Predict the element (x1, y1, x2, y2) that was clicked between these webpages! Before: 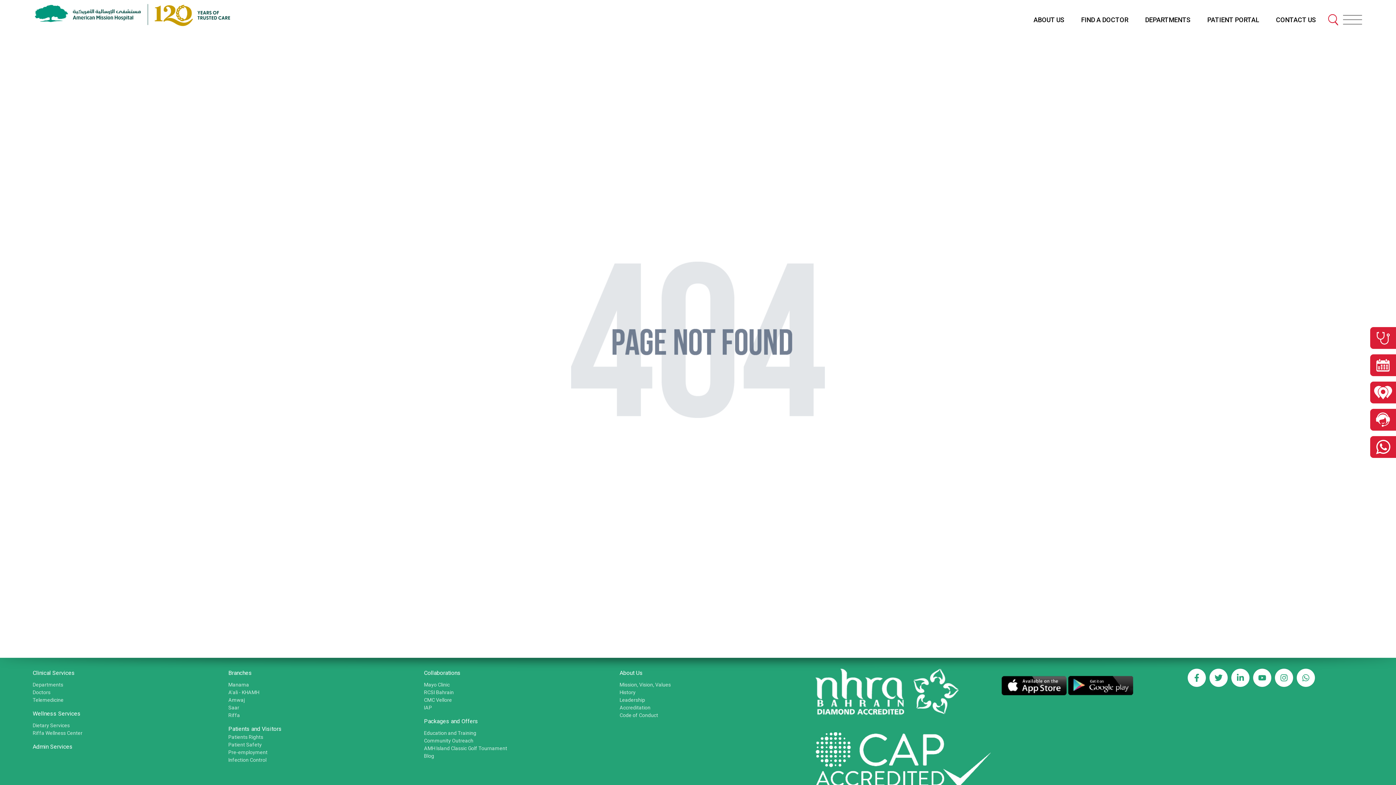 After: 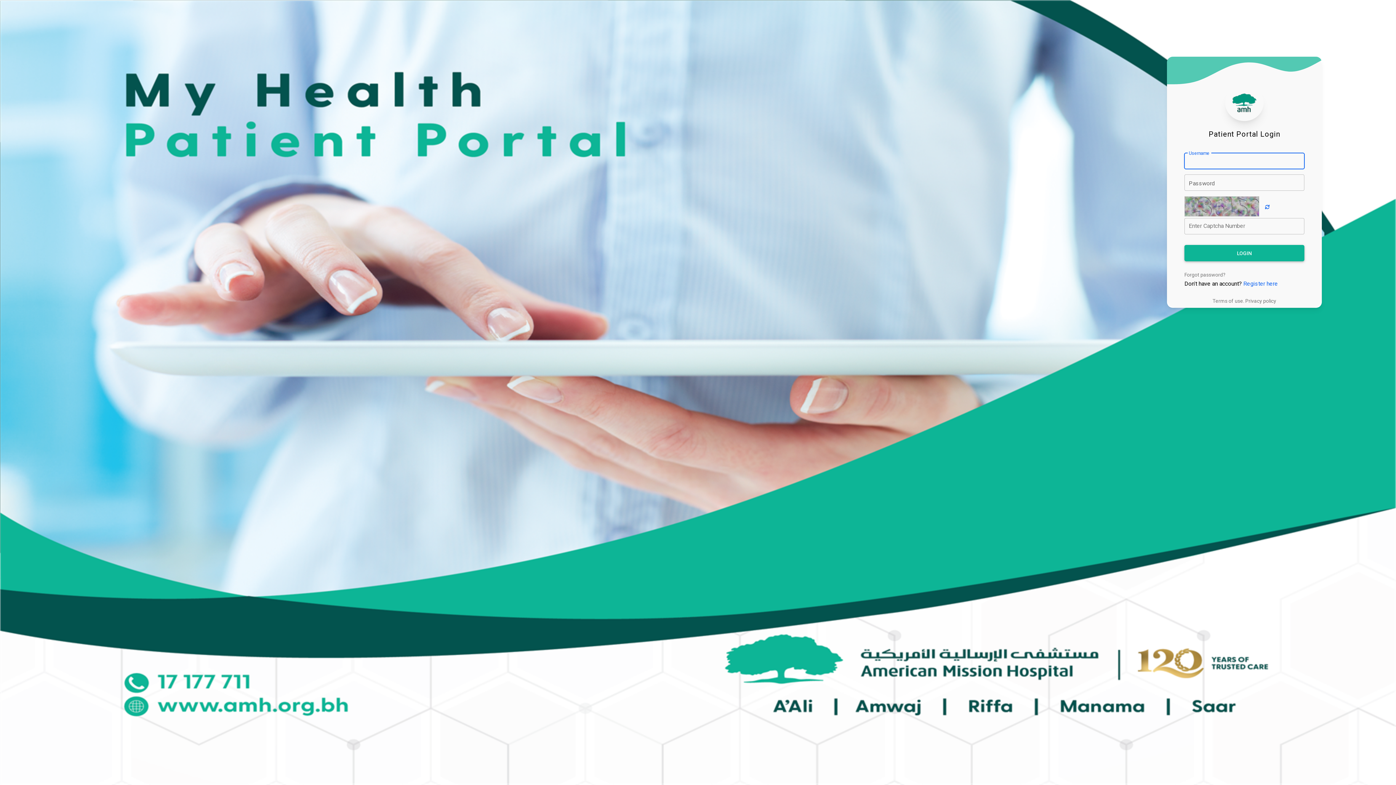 Action: bbox: (1199, 9, 1267, 30) label: PATIENT PORTAL